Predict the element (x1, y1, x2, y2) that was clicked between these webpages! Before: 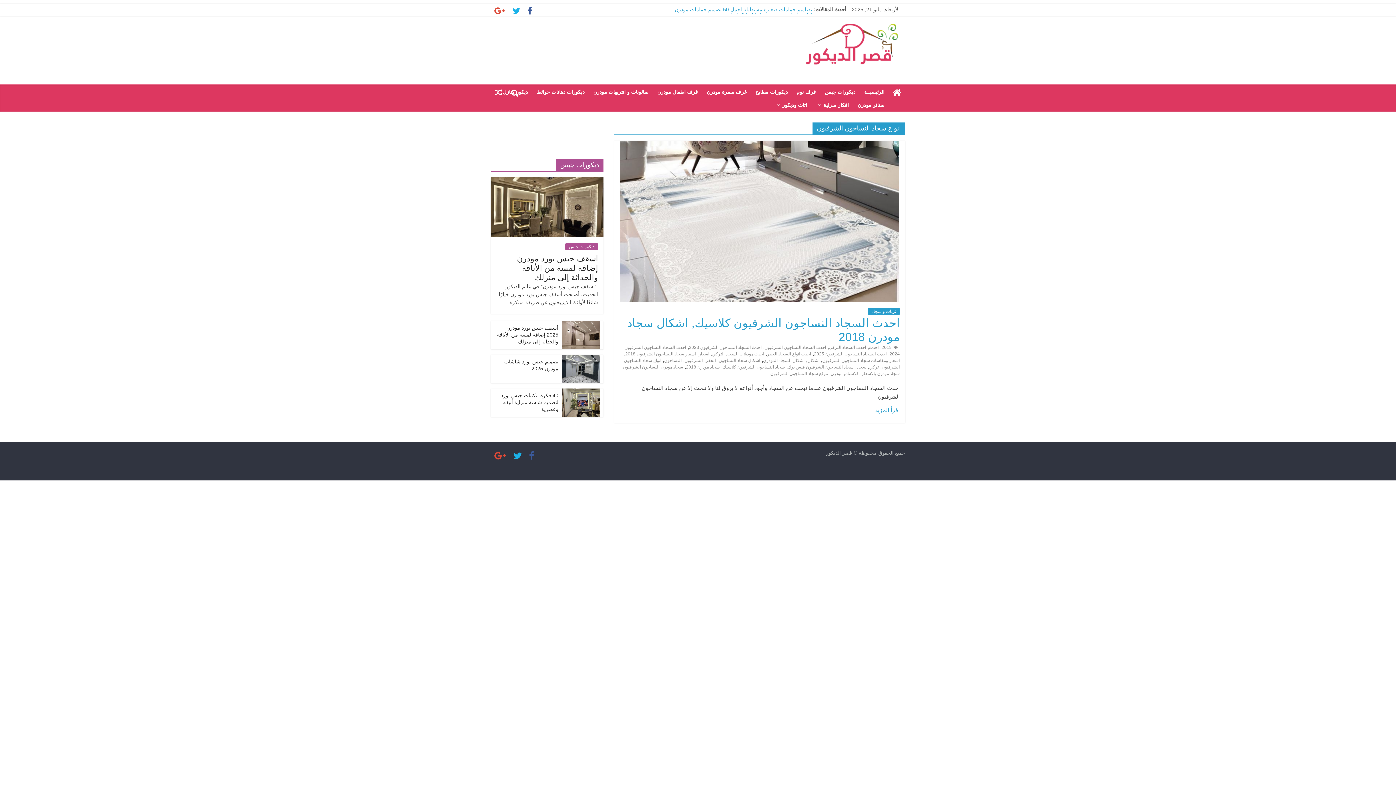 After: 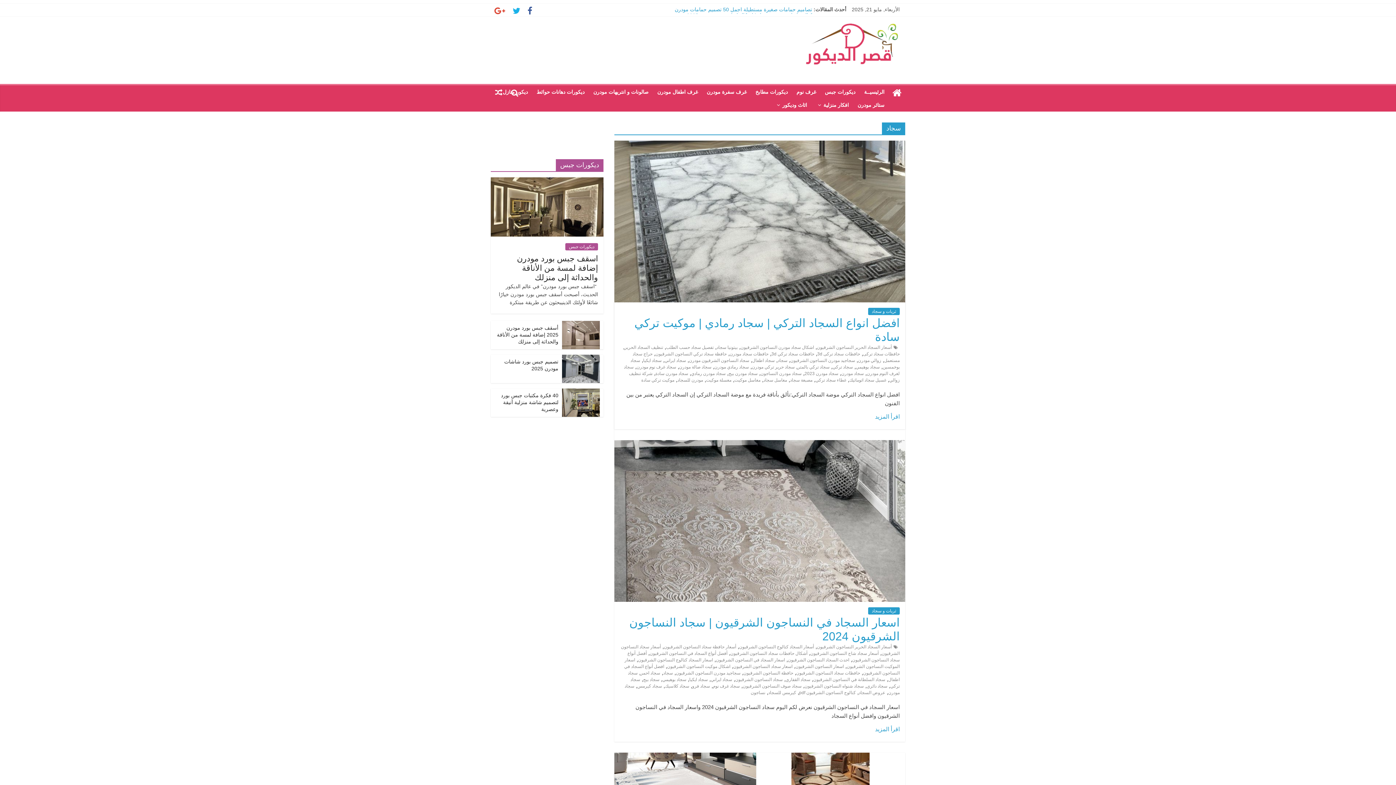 Action: bbox: (856, 364, 866, 369) label: سجاد